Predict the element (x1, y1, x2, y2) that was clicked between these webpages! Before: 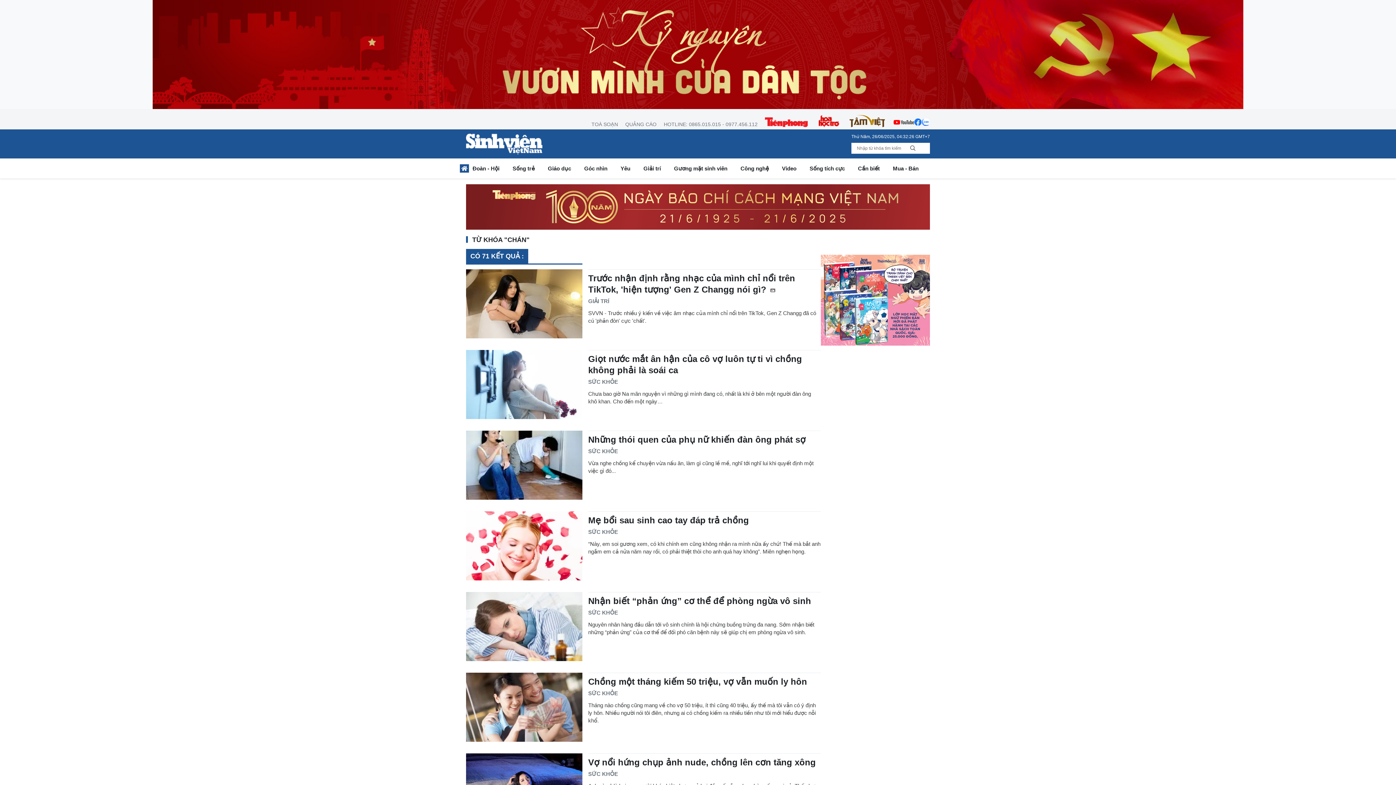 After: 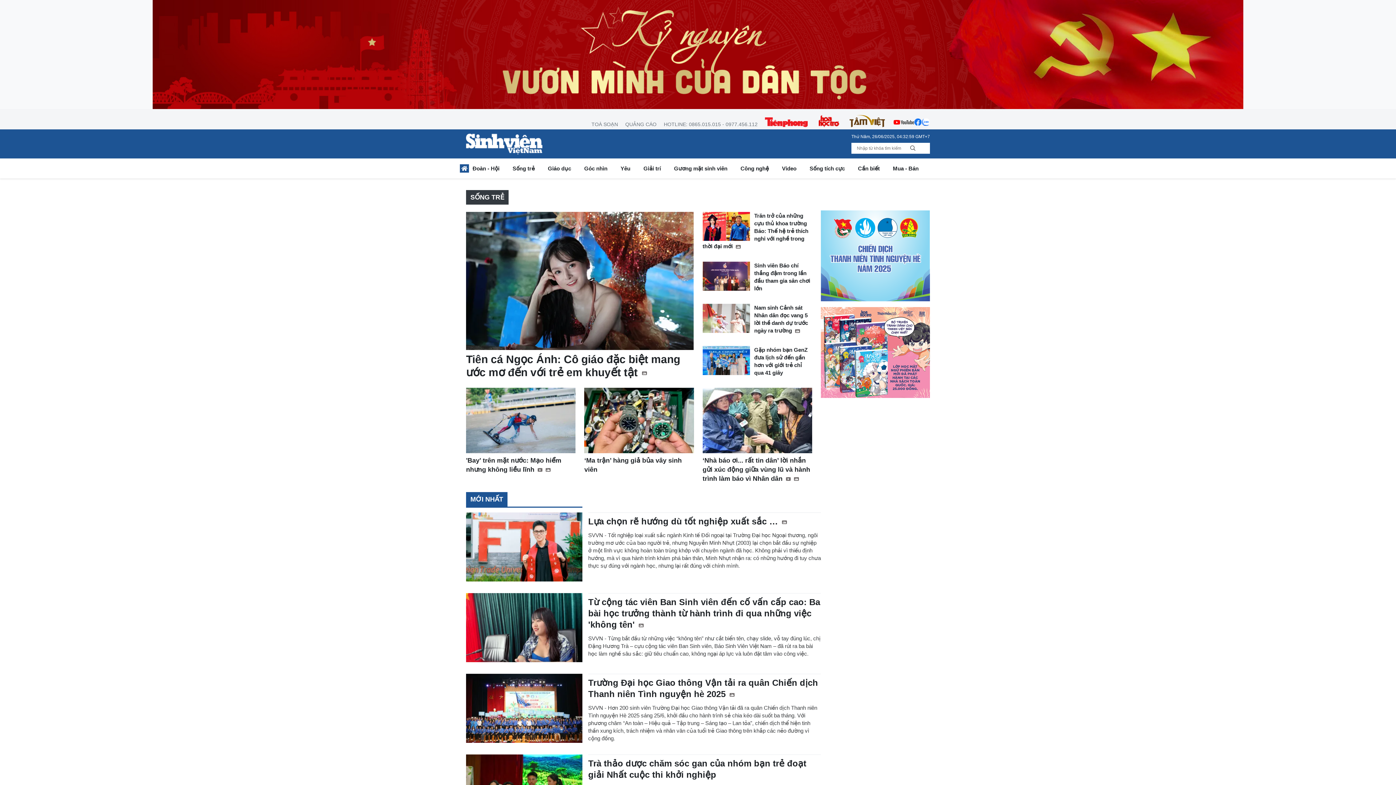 Action: bbox: (506, 163, 541, 176) label: Sống trẻ